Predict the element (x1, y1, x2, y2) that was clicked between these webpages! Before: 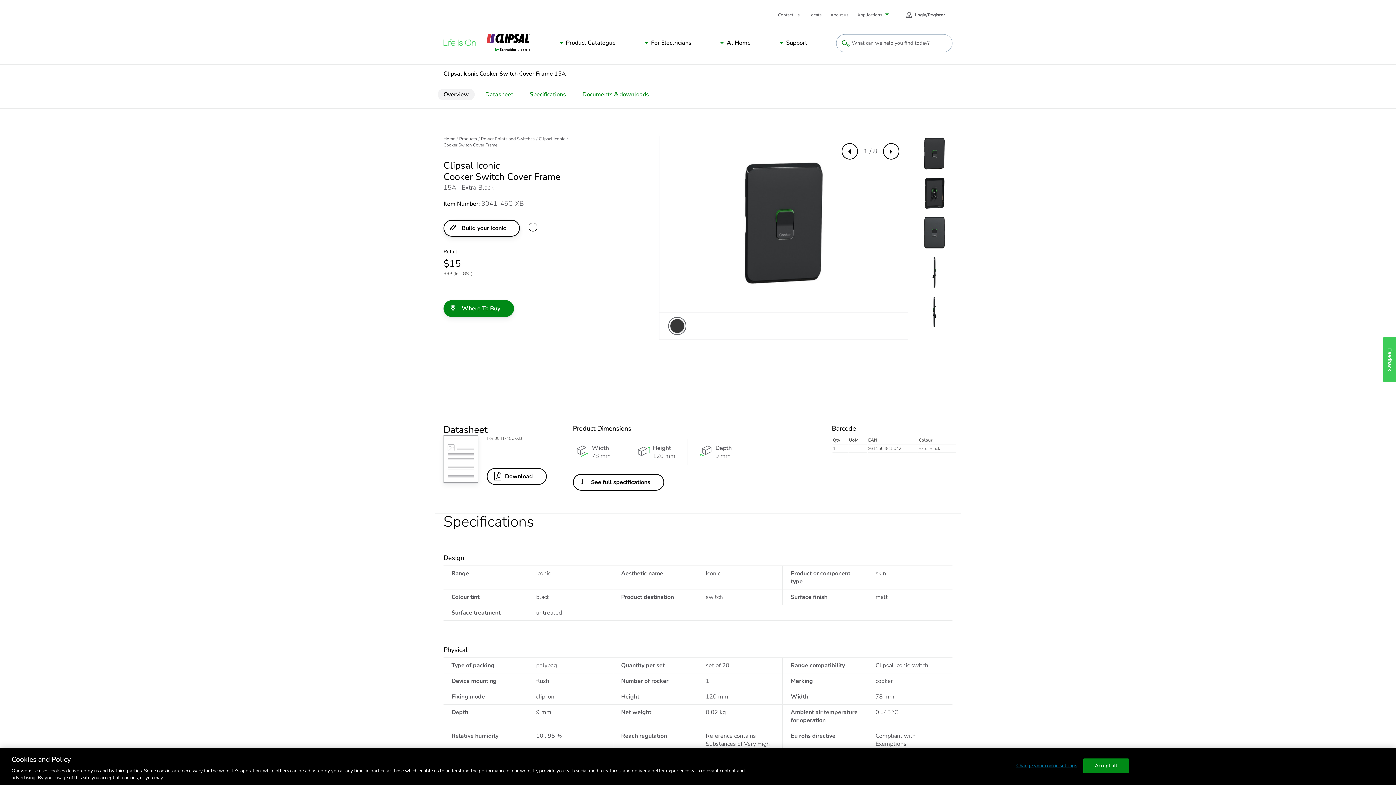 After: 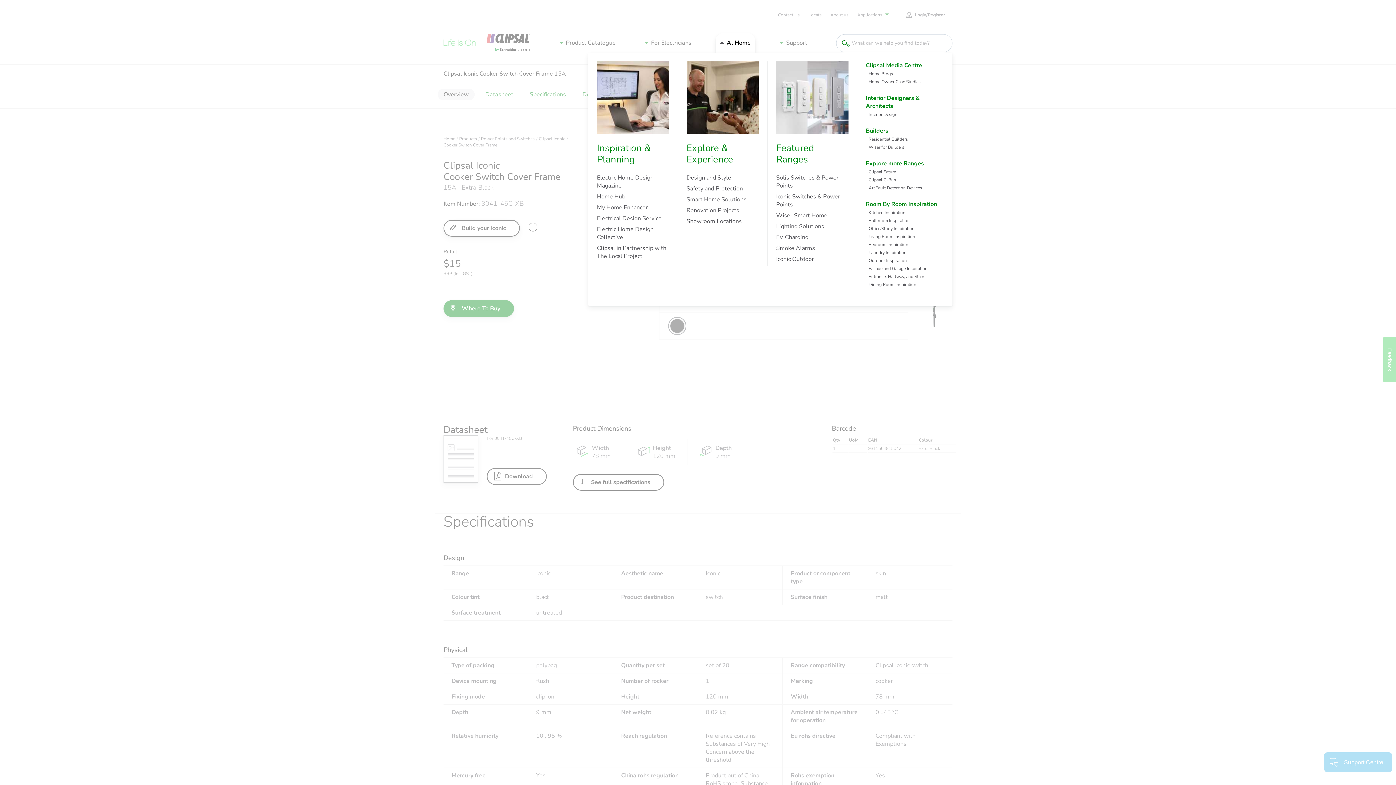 Action: bbox: (716, 33, 755, 52) label: Navigation Sub Menu